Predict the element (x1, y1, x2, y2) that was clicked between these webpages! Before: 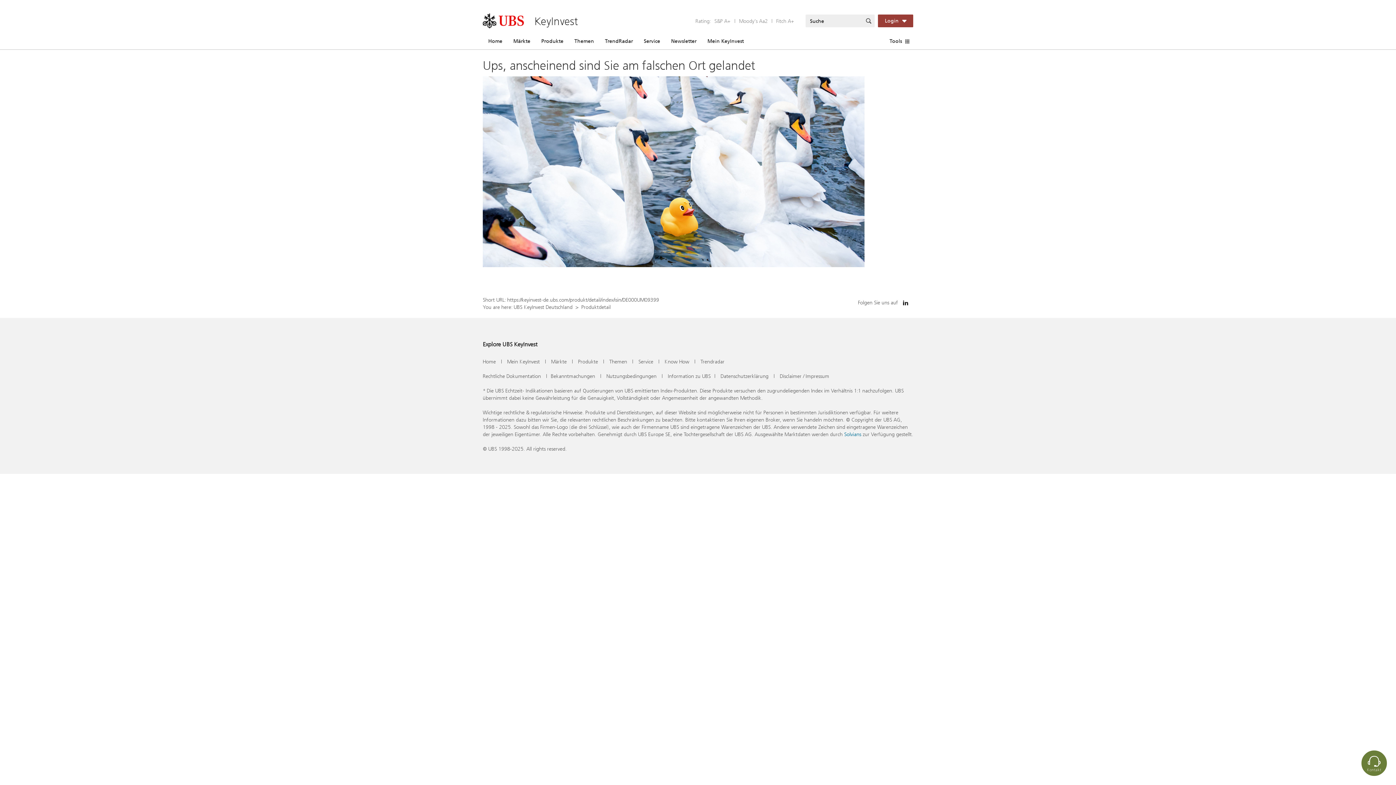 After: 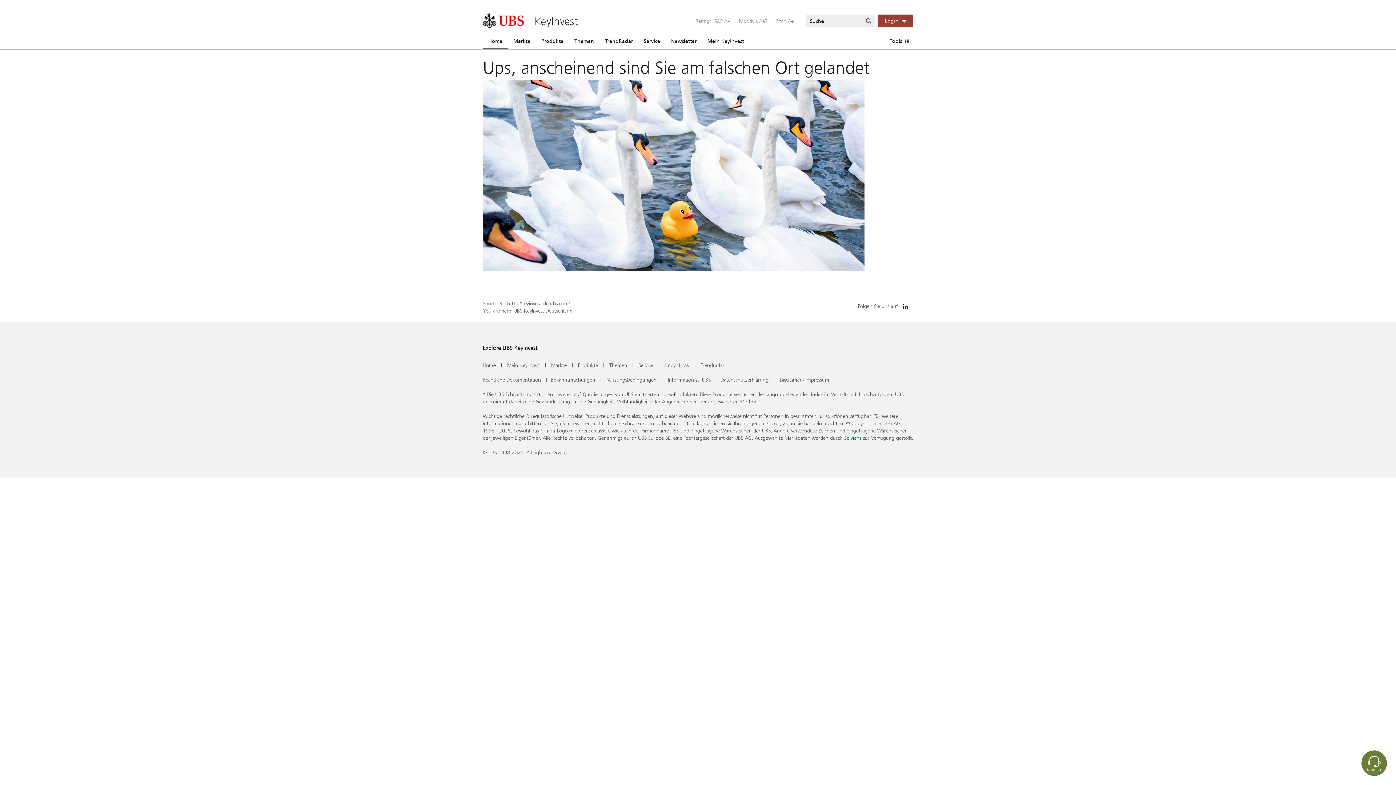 Action: label: Home bbox: (482, 358, 496, 365)